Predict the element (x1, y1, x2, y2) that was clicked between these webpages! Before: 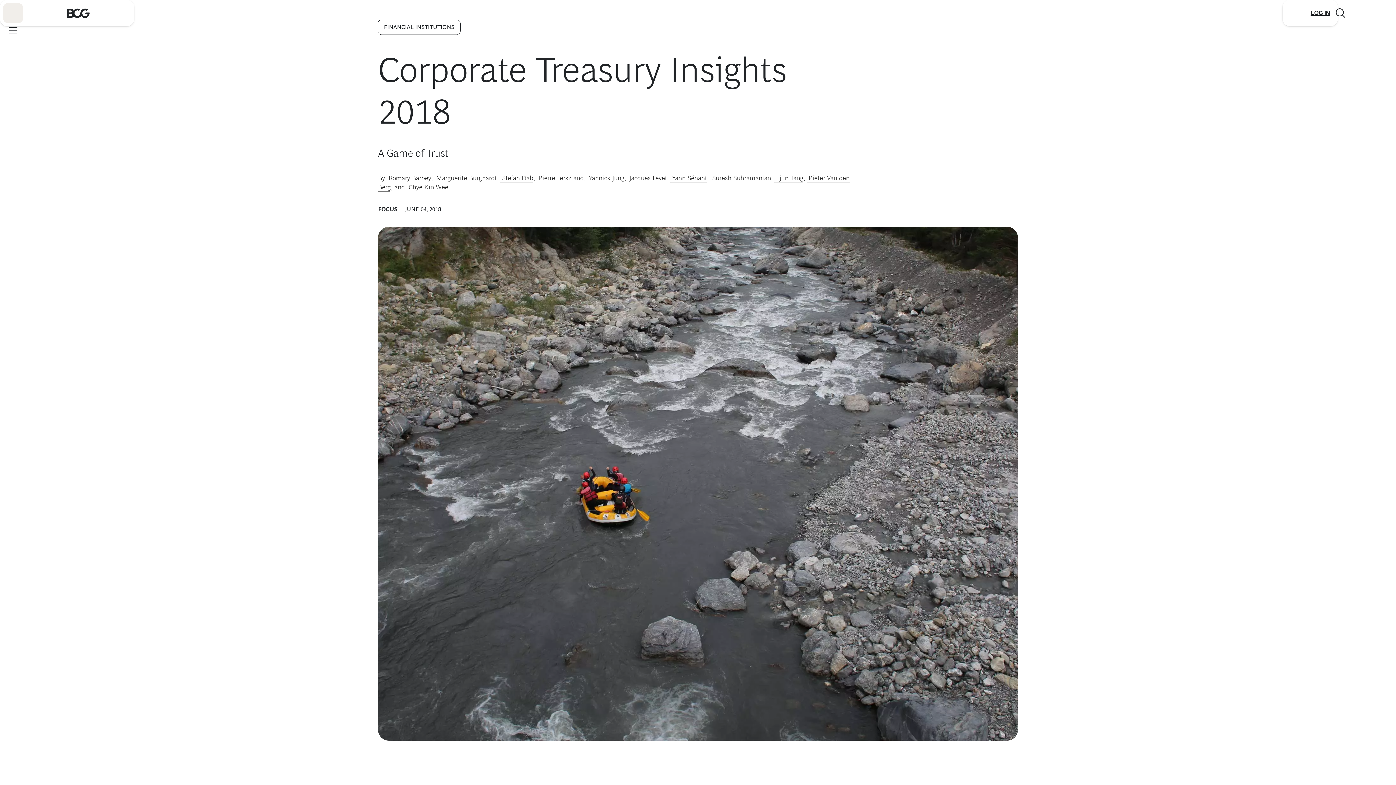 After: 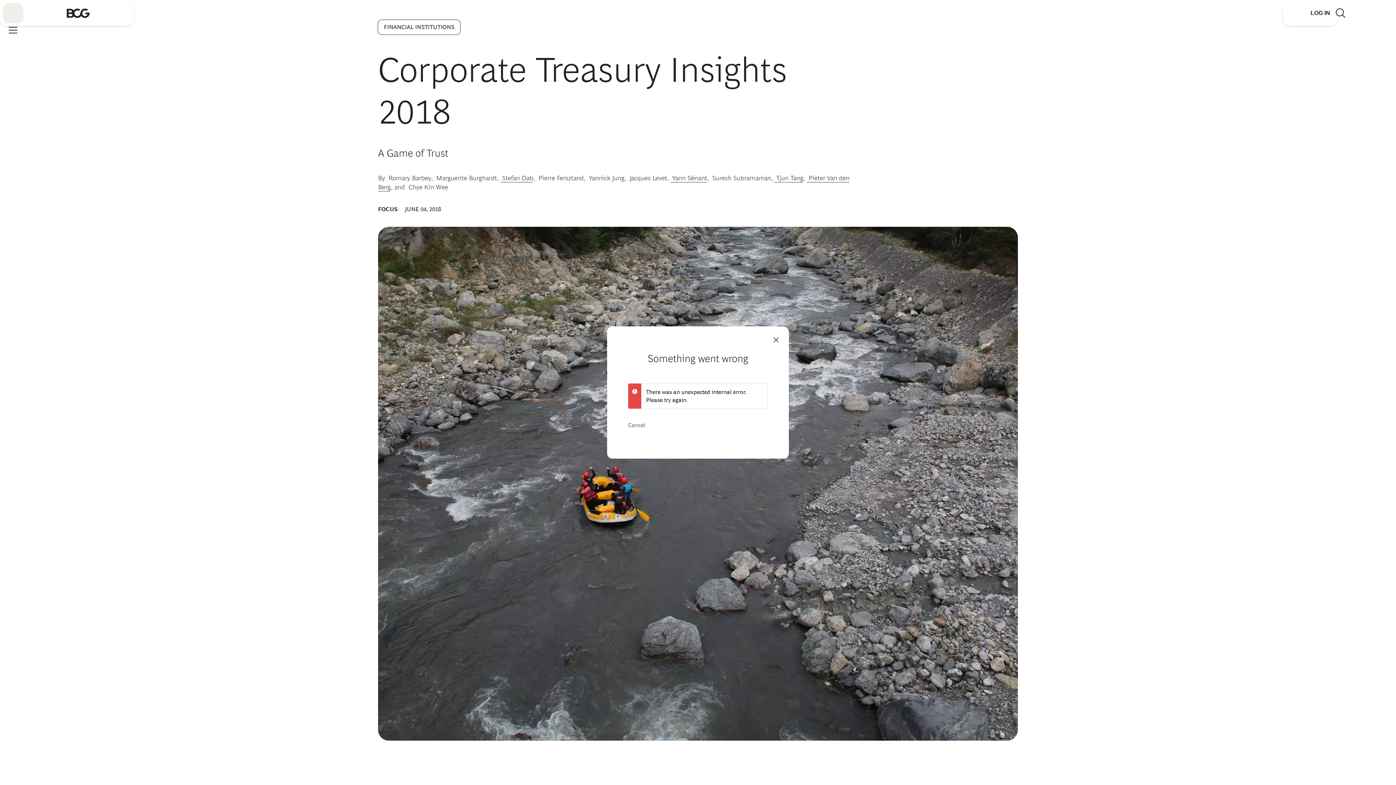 Action: bbox: (1309, 0, 1332, 26) label: Link to login